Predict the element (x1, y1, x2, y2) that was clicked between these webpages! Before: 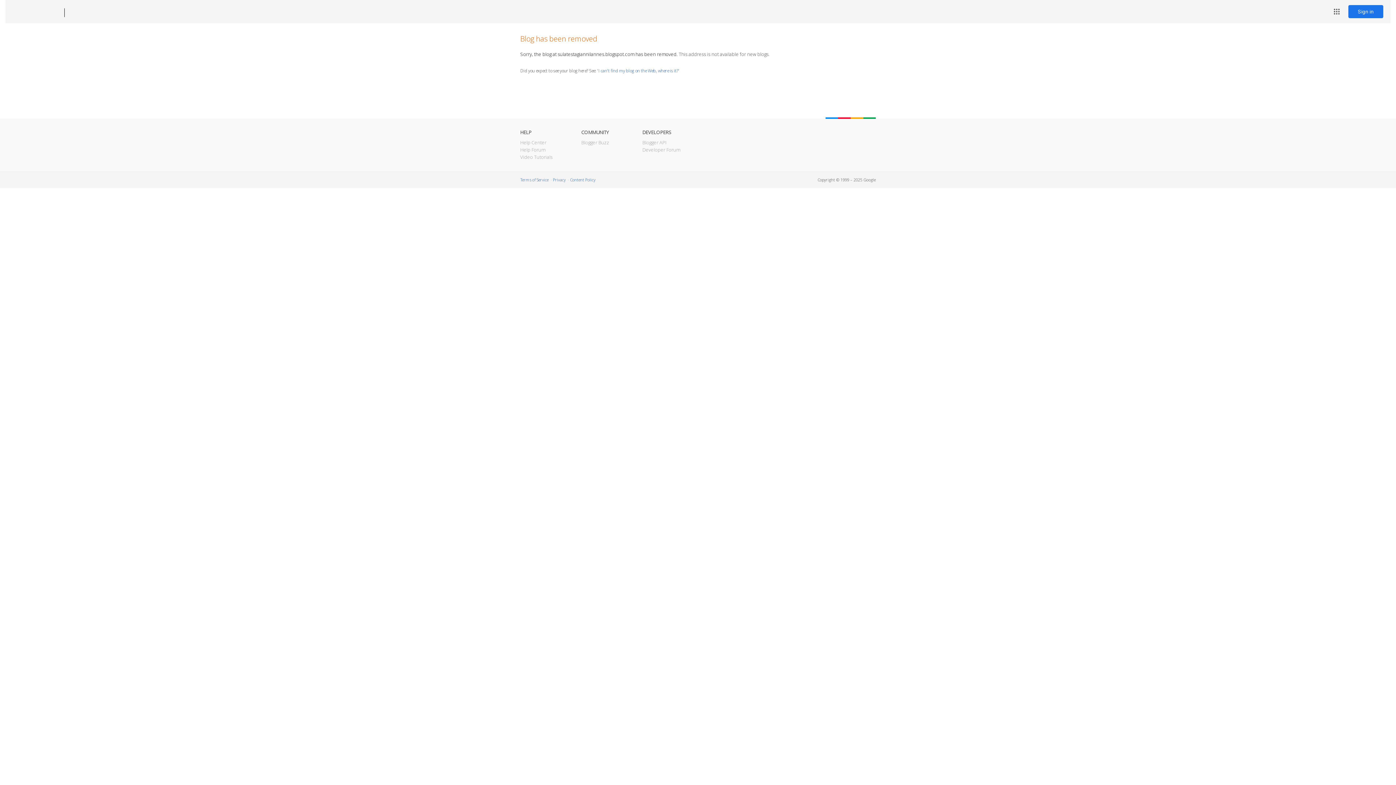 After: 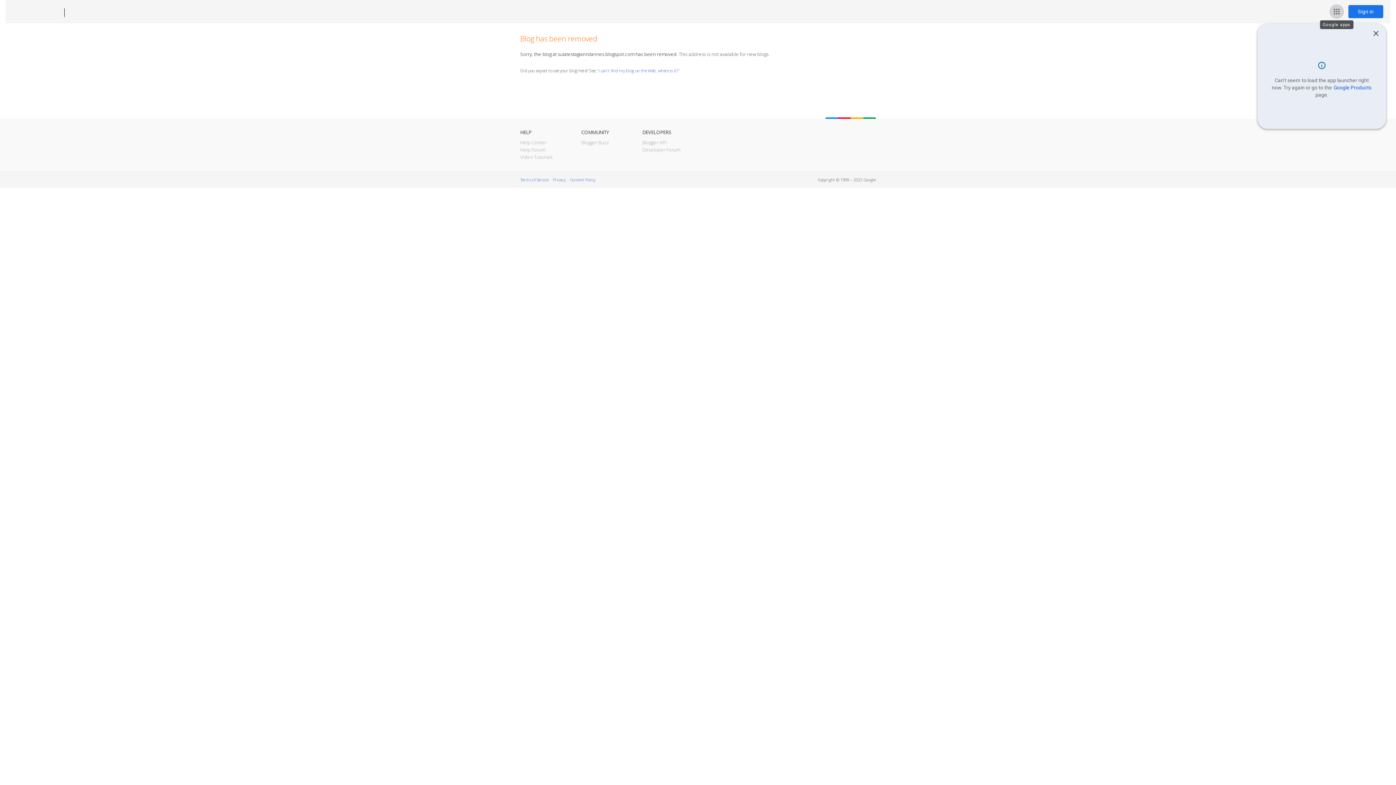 Action: bbox: (1329, 4, 1344, 18) label: Google apps